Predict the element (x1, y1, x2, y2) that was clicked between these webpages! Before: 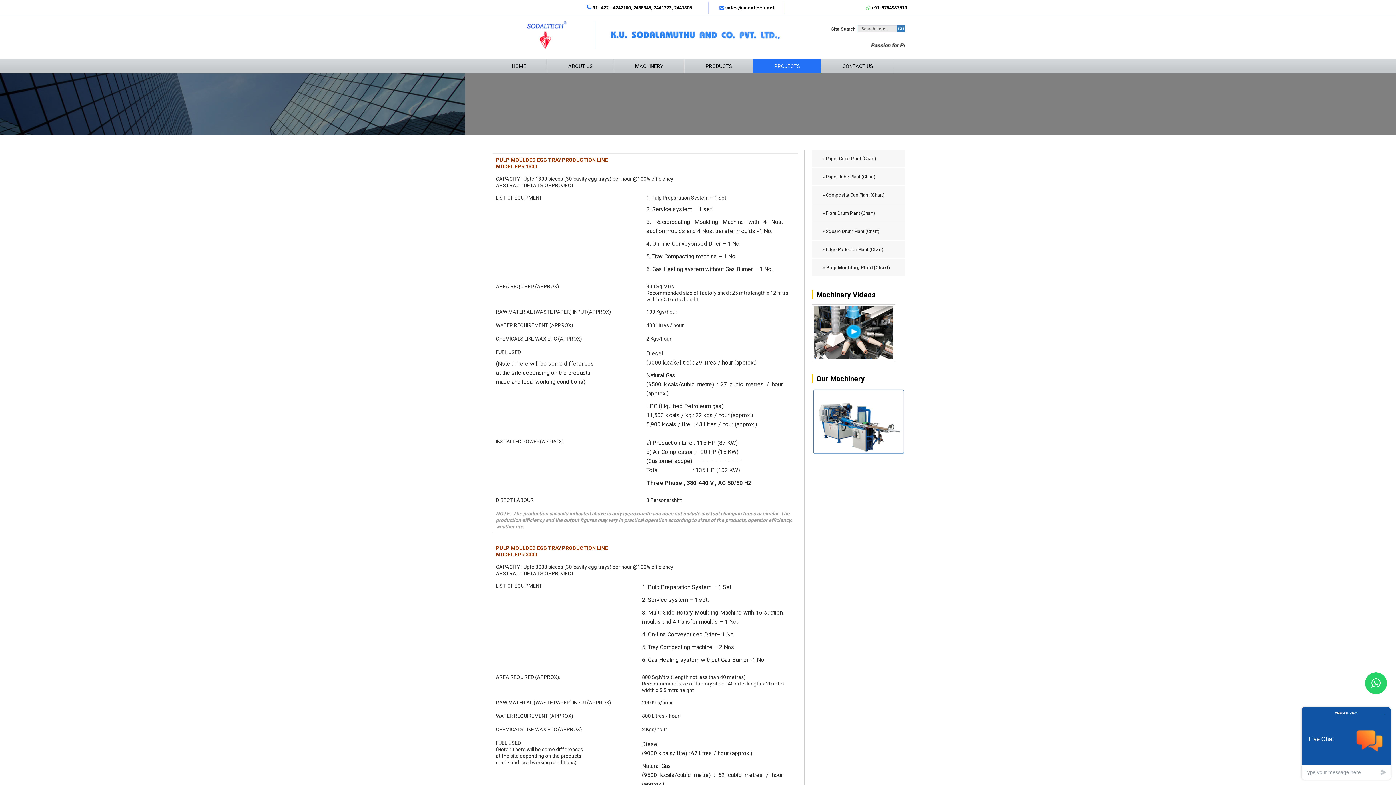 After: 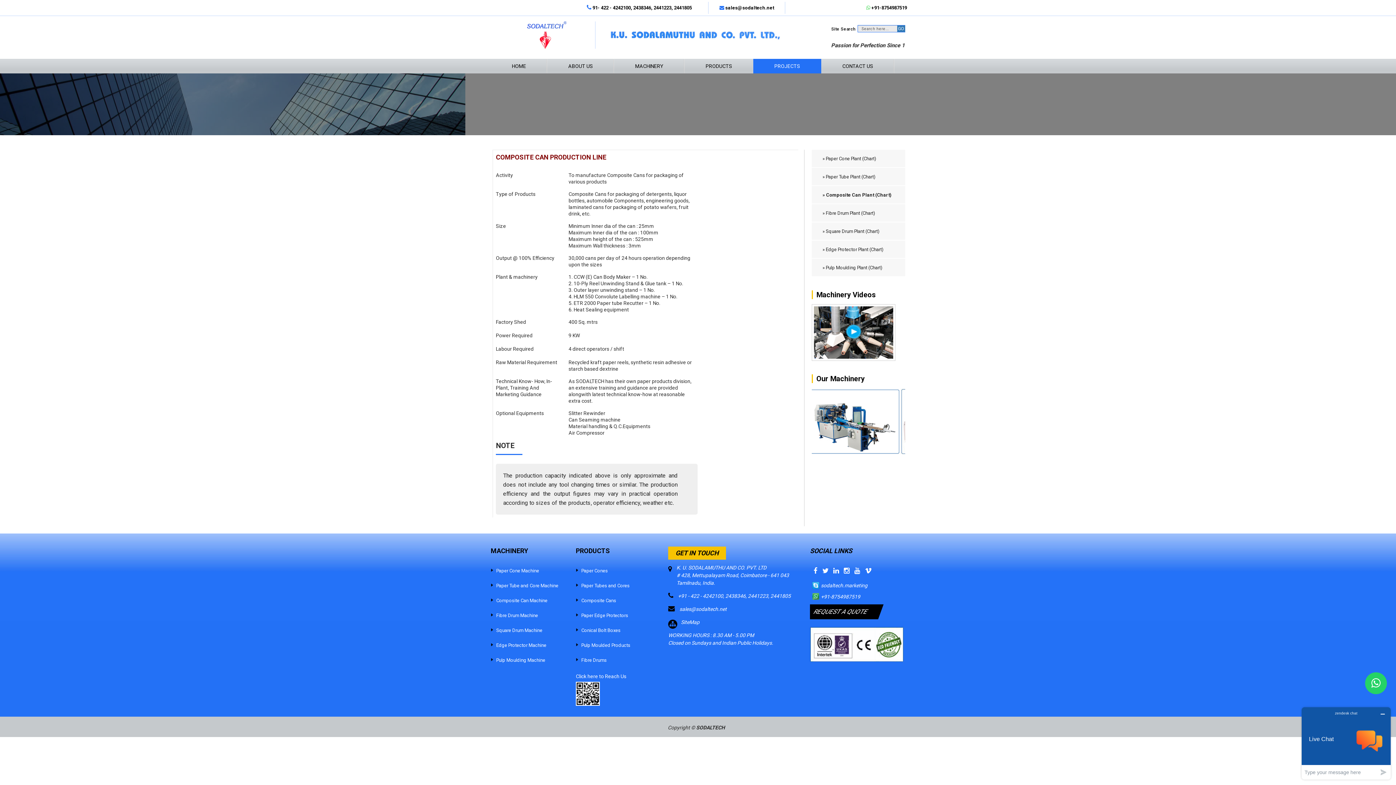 Action: bbox: (811, 186, 905, 203) label: » Composite Can Plant (Chart)